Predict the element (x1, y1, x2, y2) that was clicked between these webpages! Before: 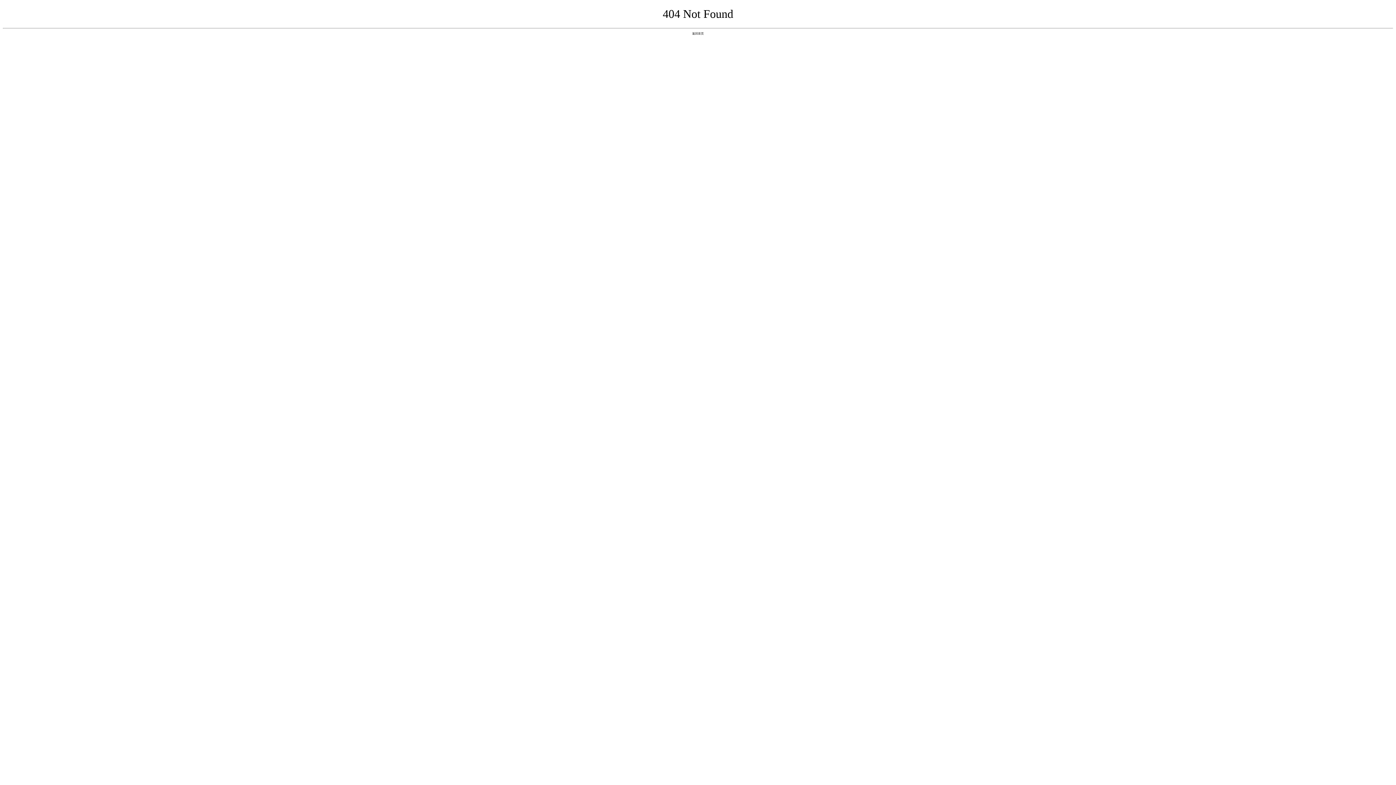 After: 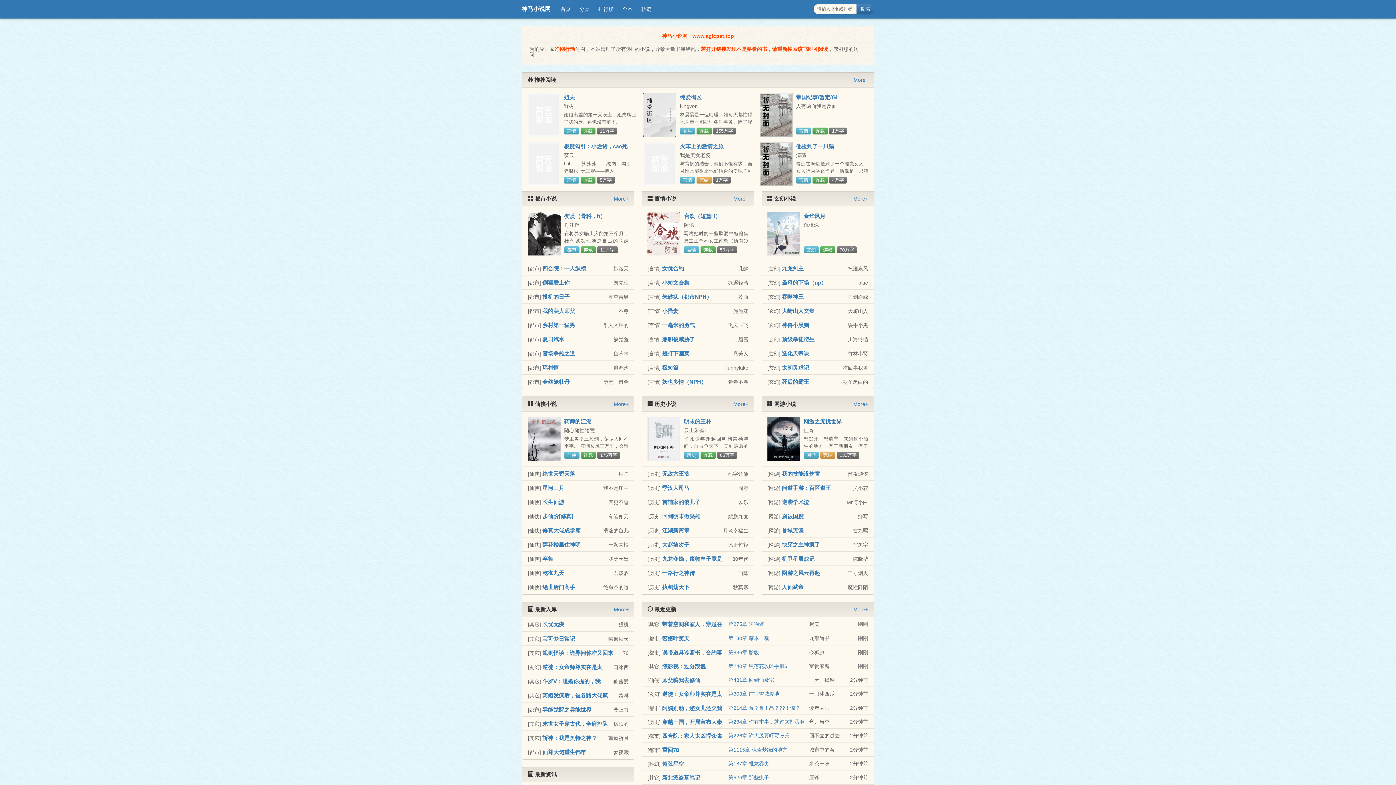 Action: label: 返回首页 bbox: (692, 31, 704, 35)